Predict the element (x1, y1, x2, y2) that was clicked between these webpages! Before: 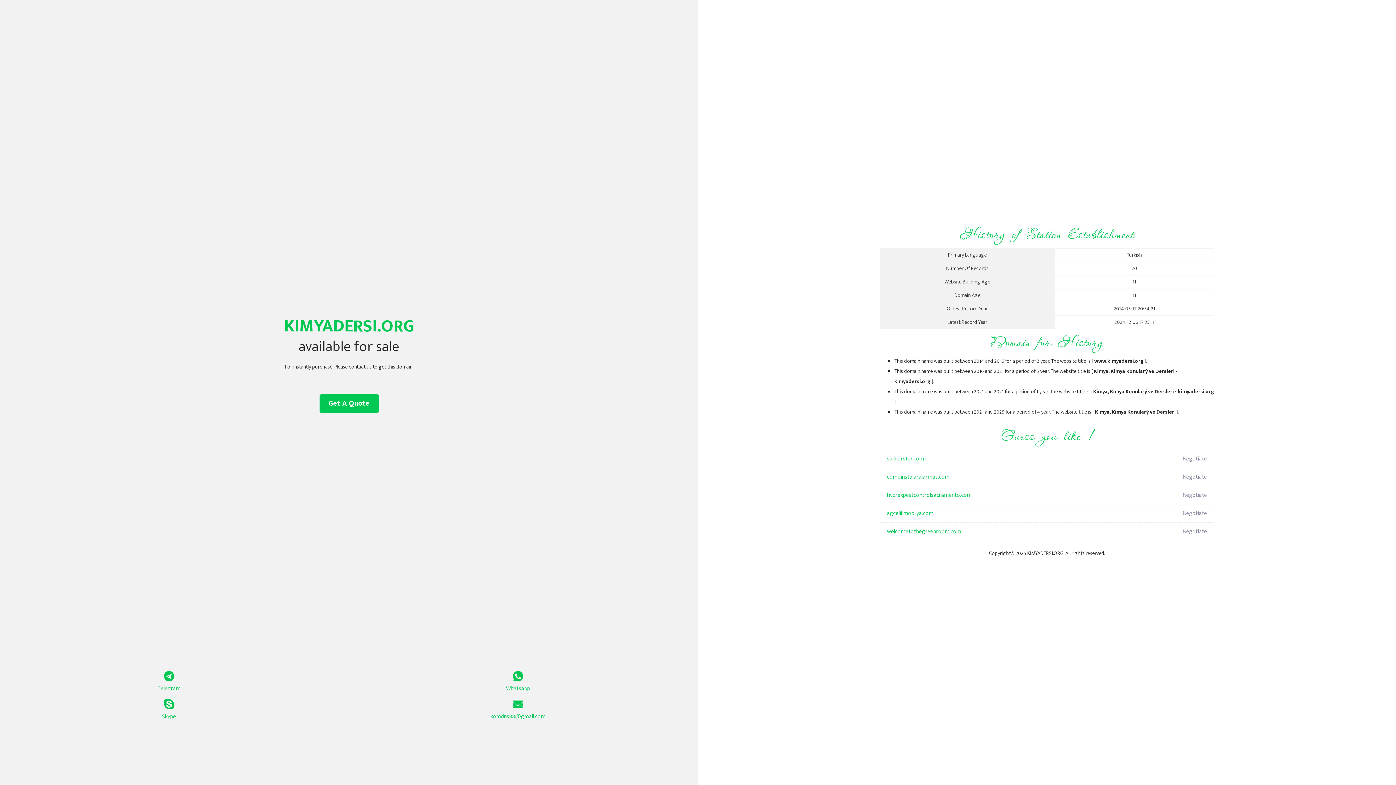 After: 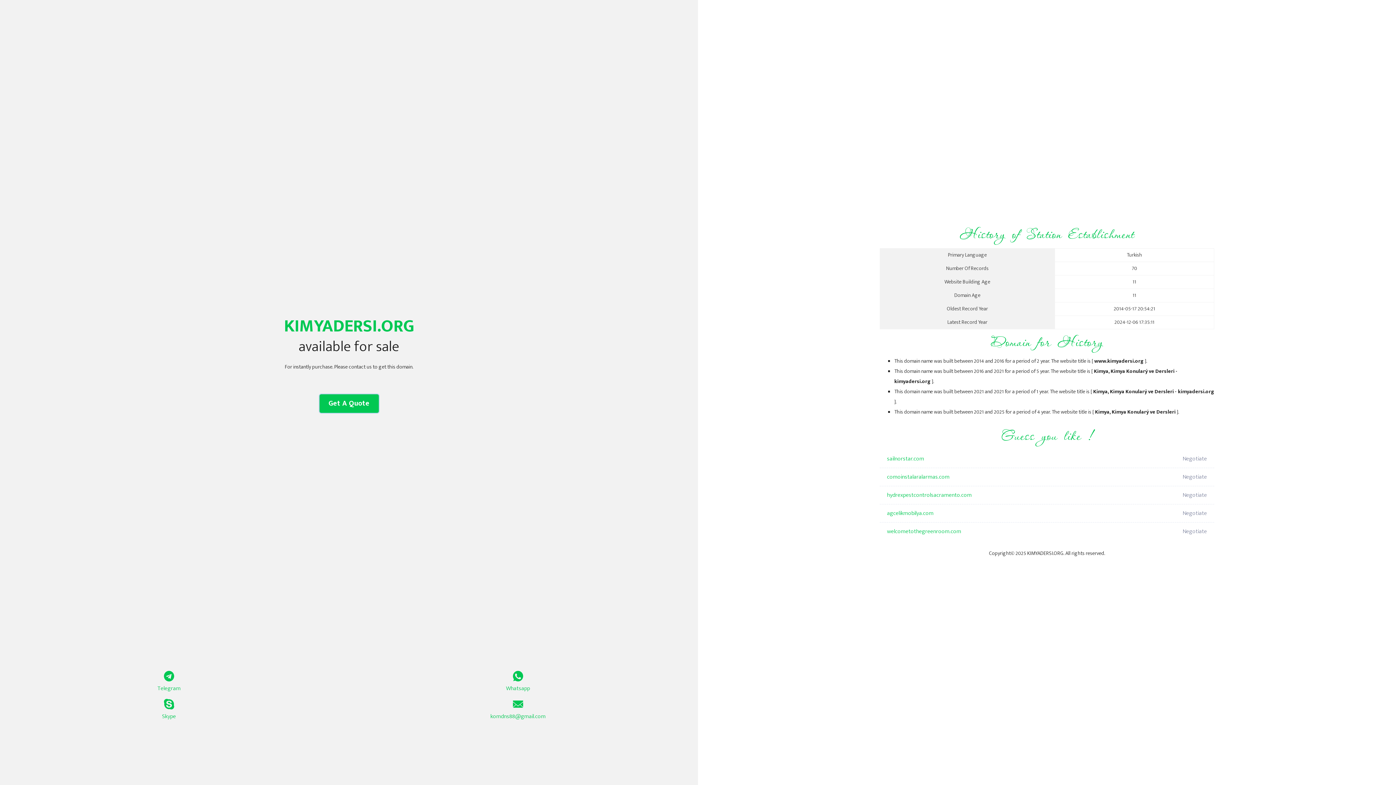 Action: bbox: (319, 394, 378, 413) label: Get A Quote